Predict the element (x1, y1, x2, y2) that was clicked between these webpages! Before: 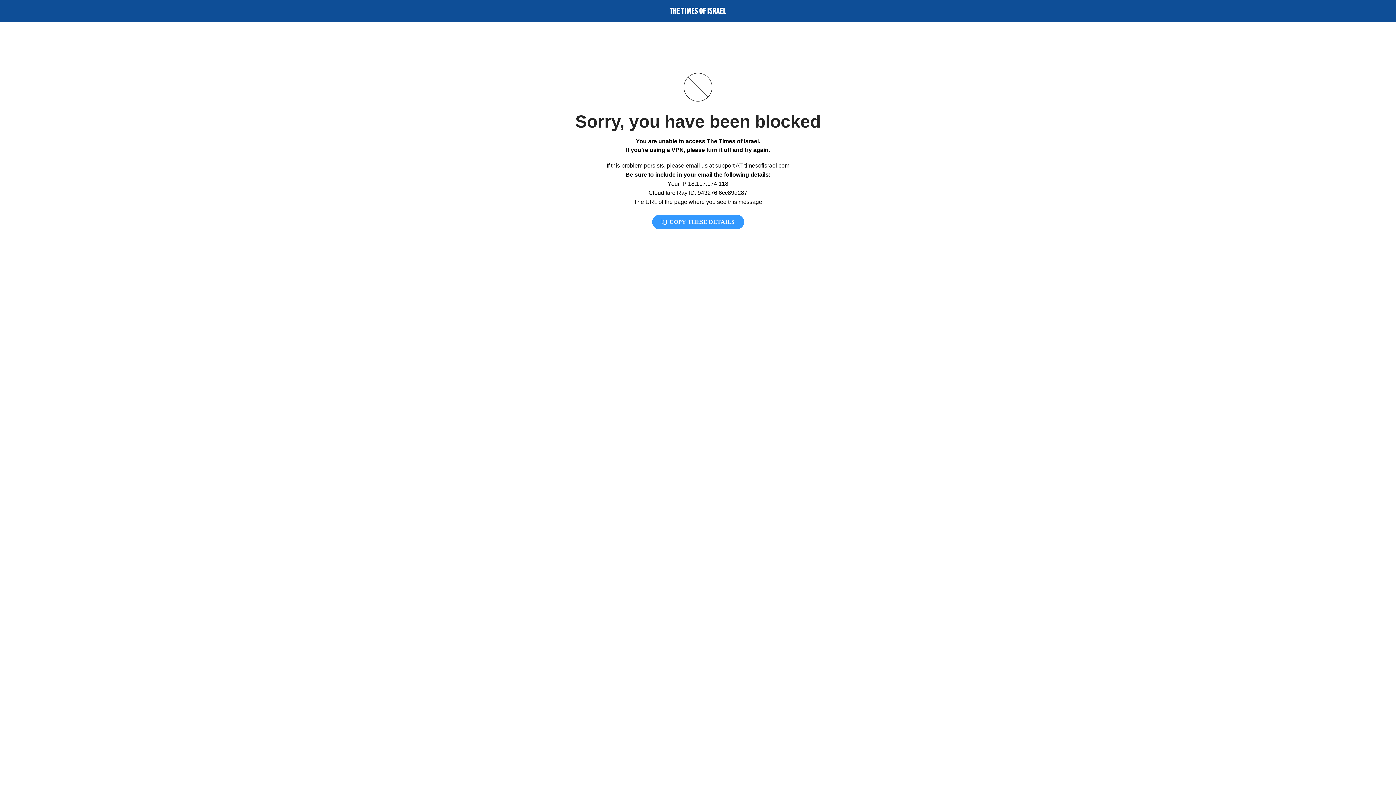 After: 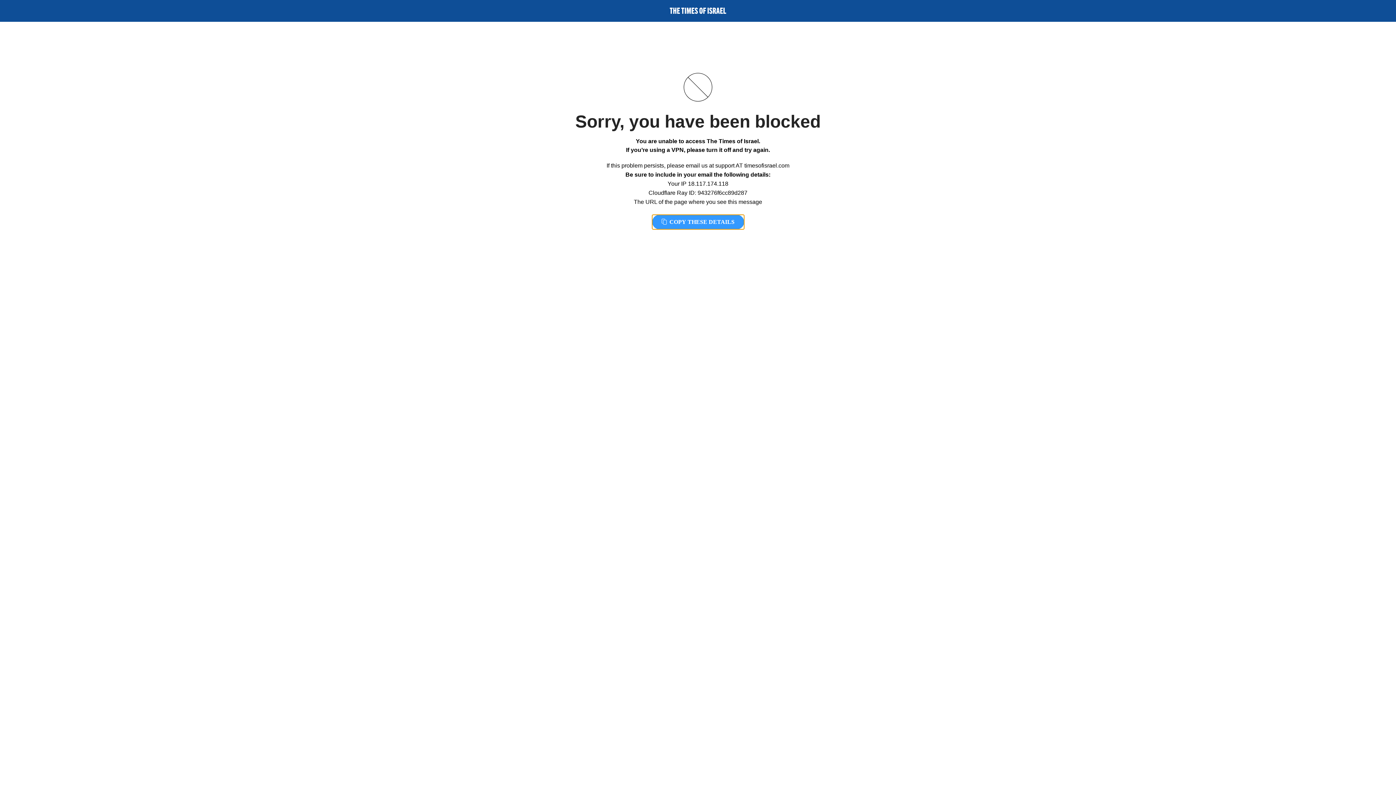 Action: bbox: (652, 214, 744, 229) label:  COPY THESE DETAILS